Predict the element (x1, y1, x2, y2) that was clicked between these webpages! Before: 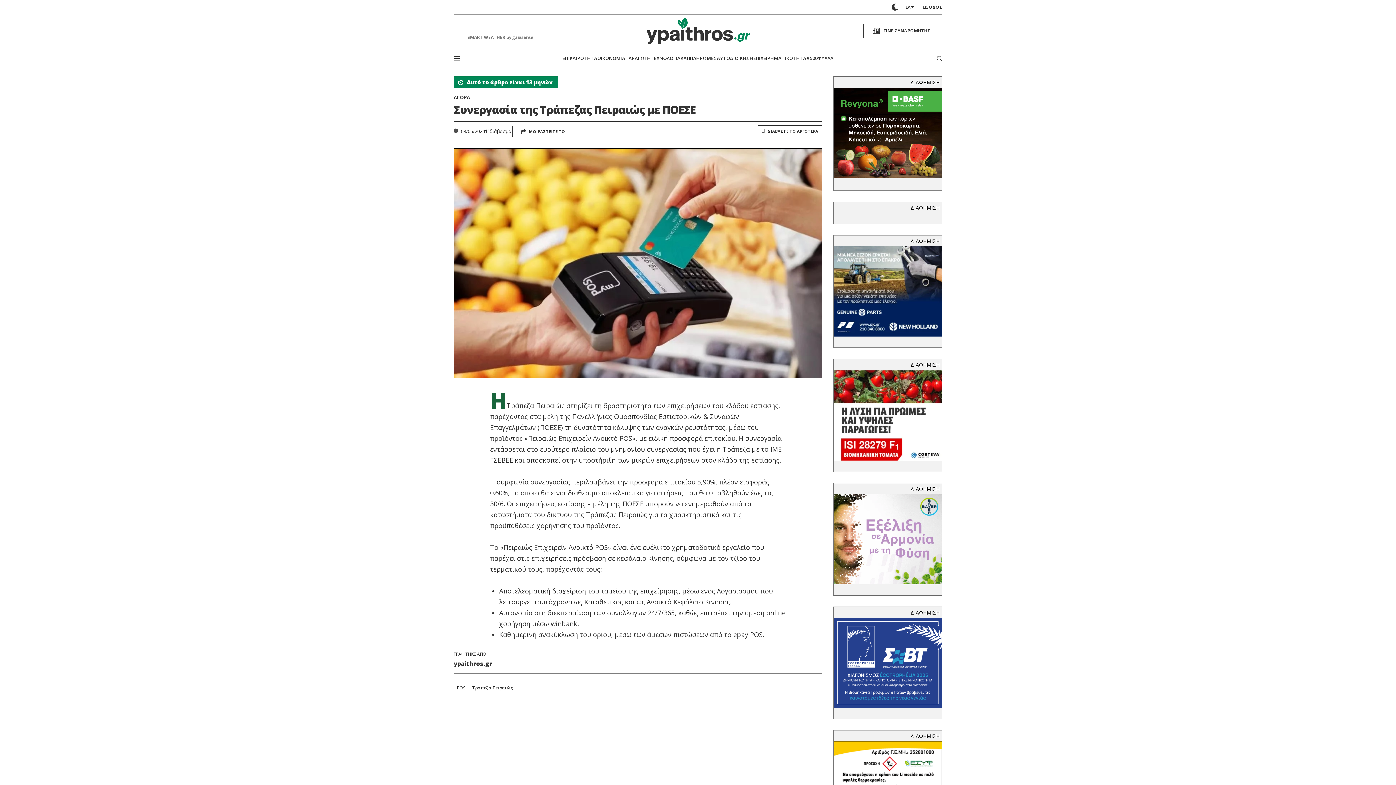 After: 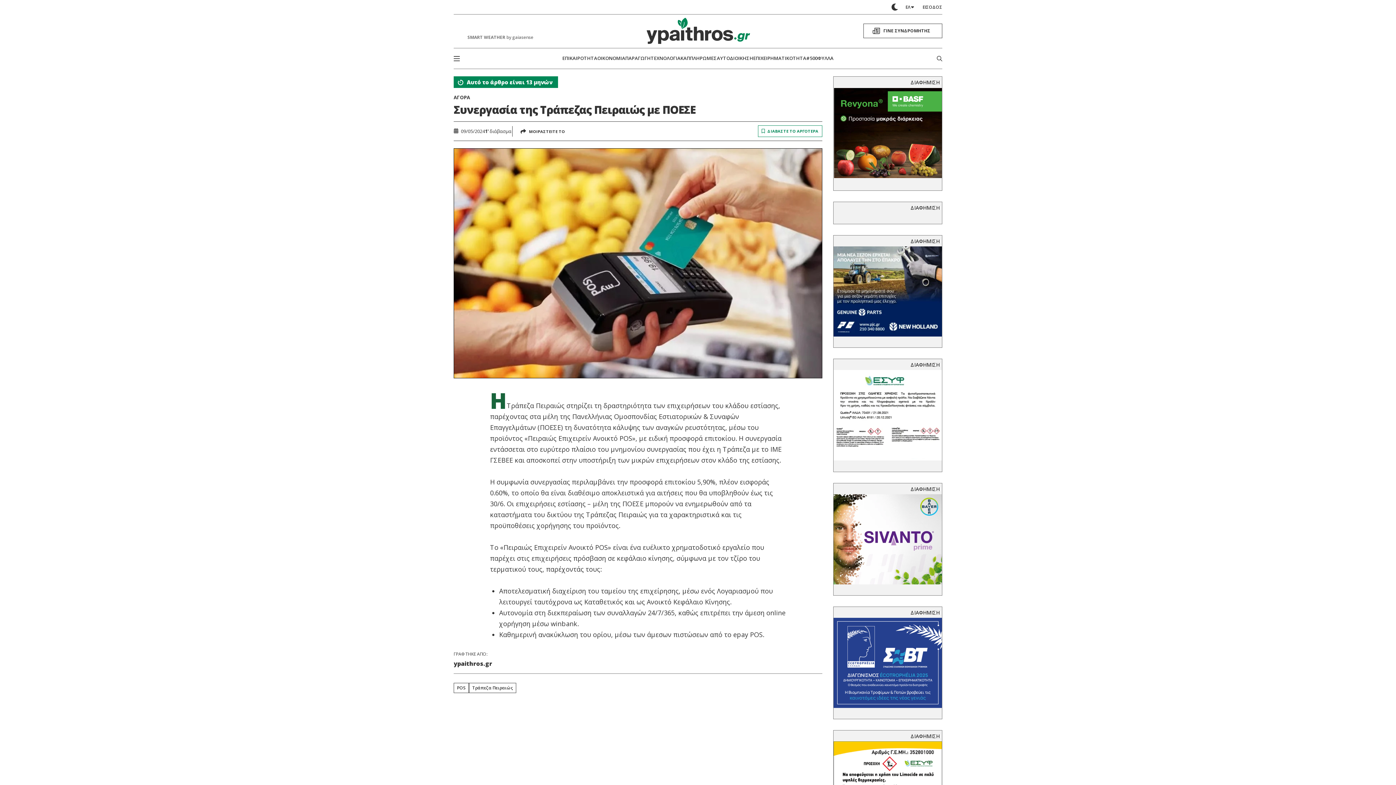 Action: bbox: (758, 125, 822, 137) label: ΔΙΑΒΑΣΤΕ ΤΟ ΑΡΓΟΤΕΡΑ